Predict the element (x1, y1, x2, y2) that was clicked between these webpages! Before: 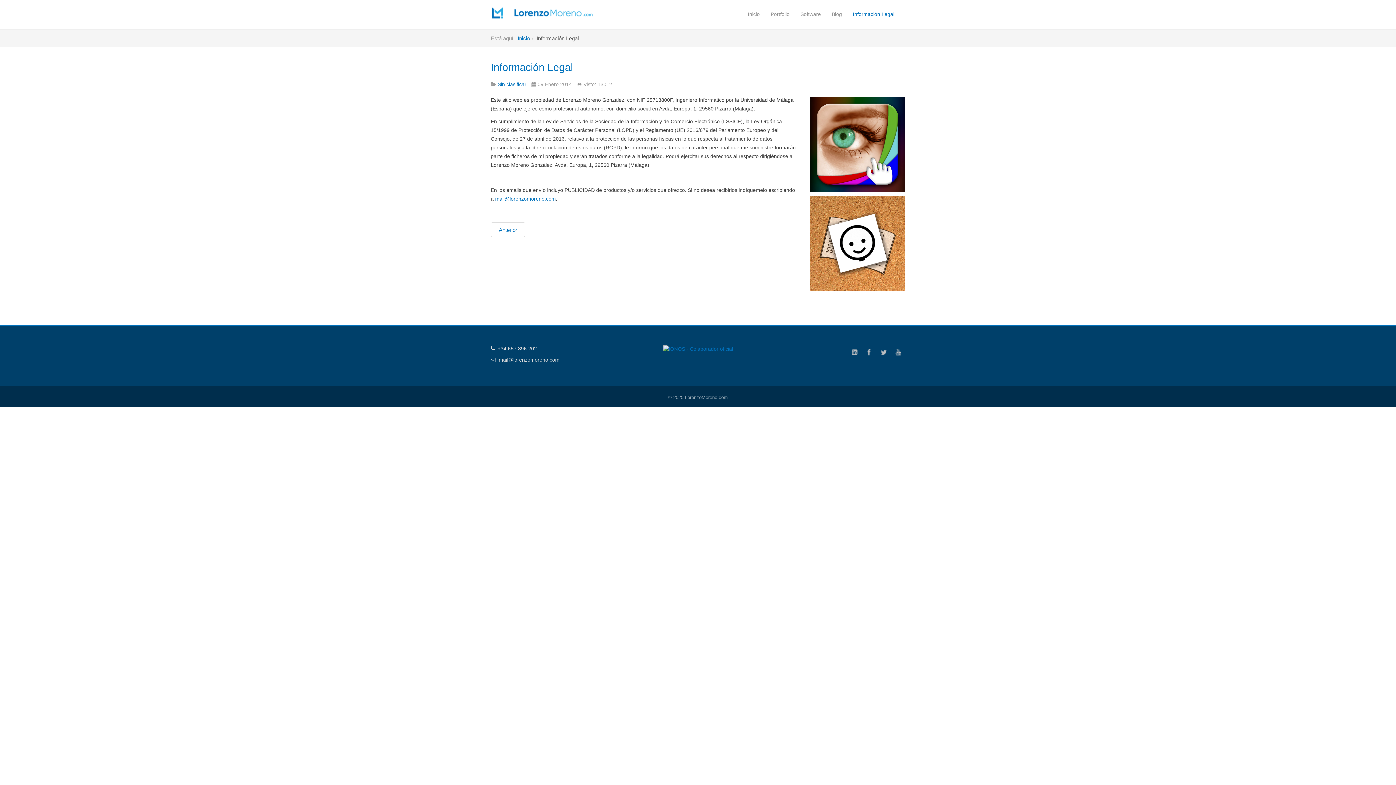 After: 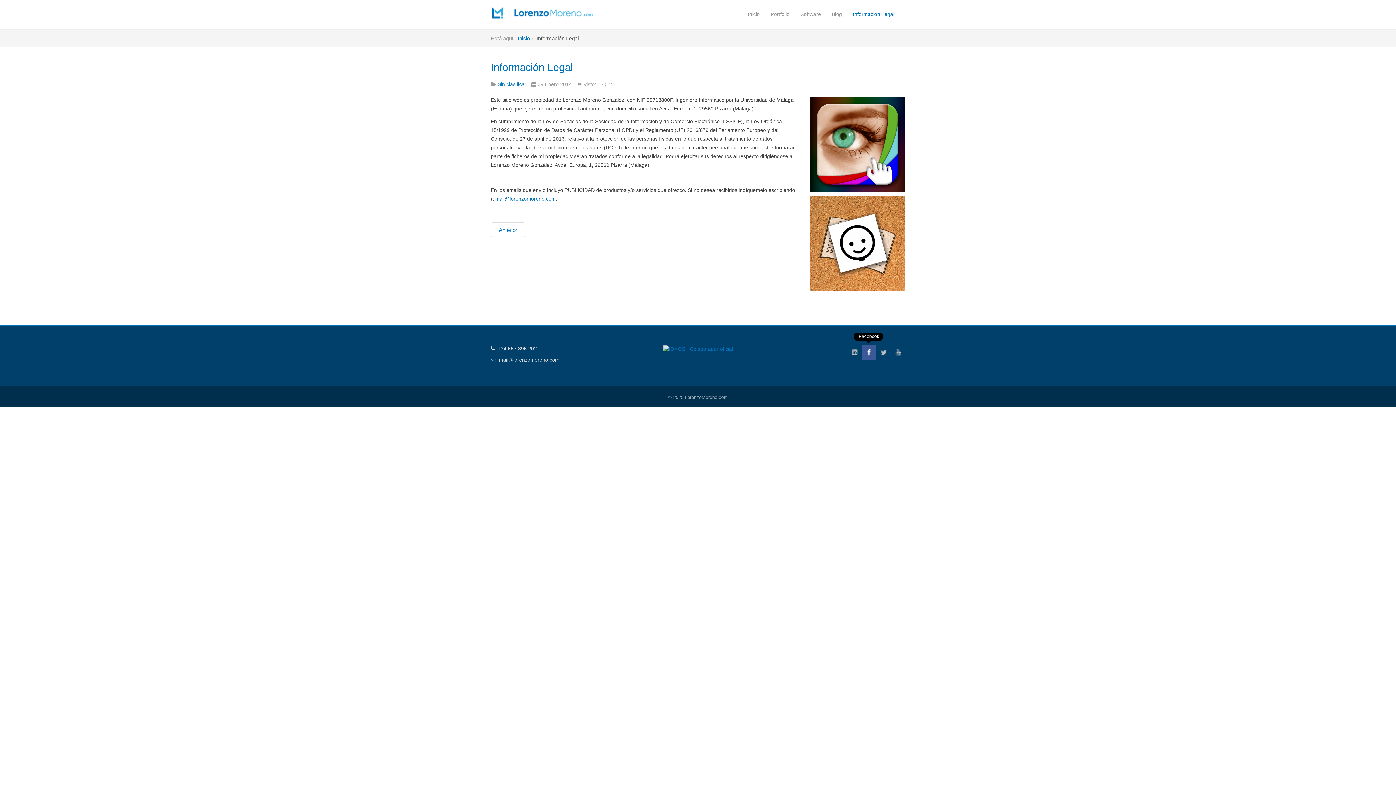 Action: bbox: (861, 345, 876, 360) label: Facebook